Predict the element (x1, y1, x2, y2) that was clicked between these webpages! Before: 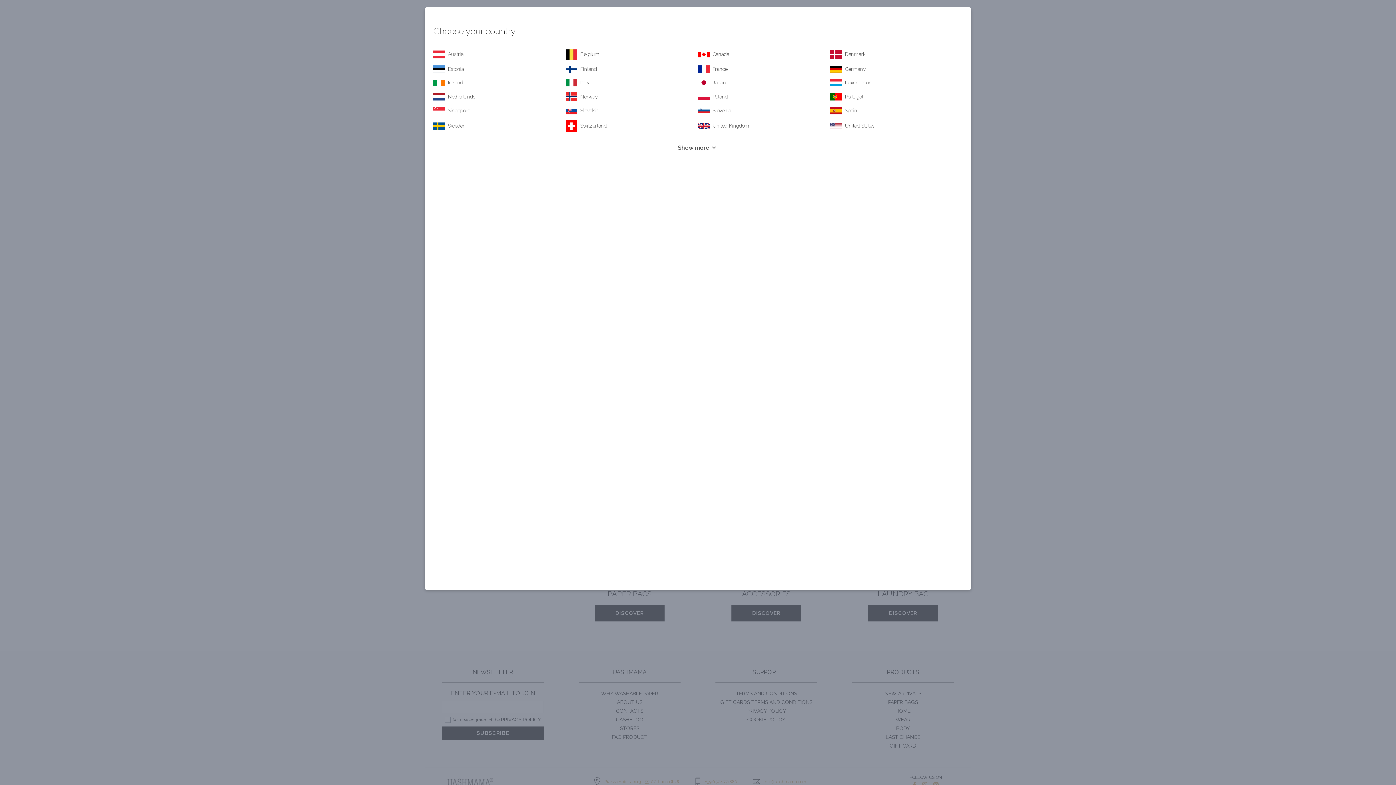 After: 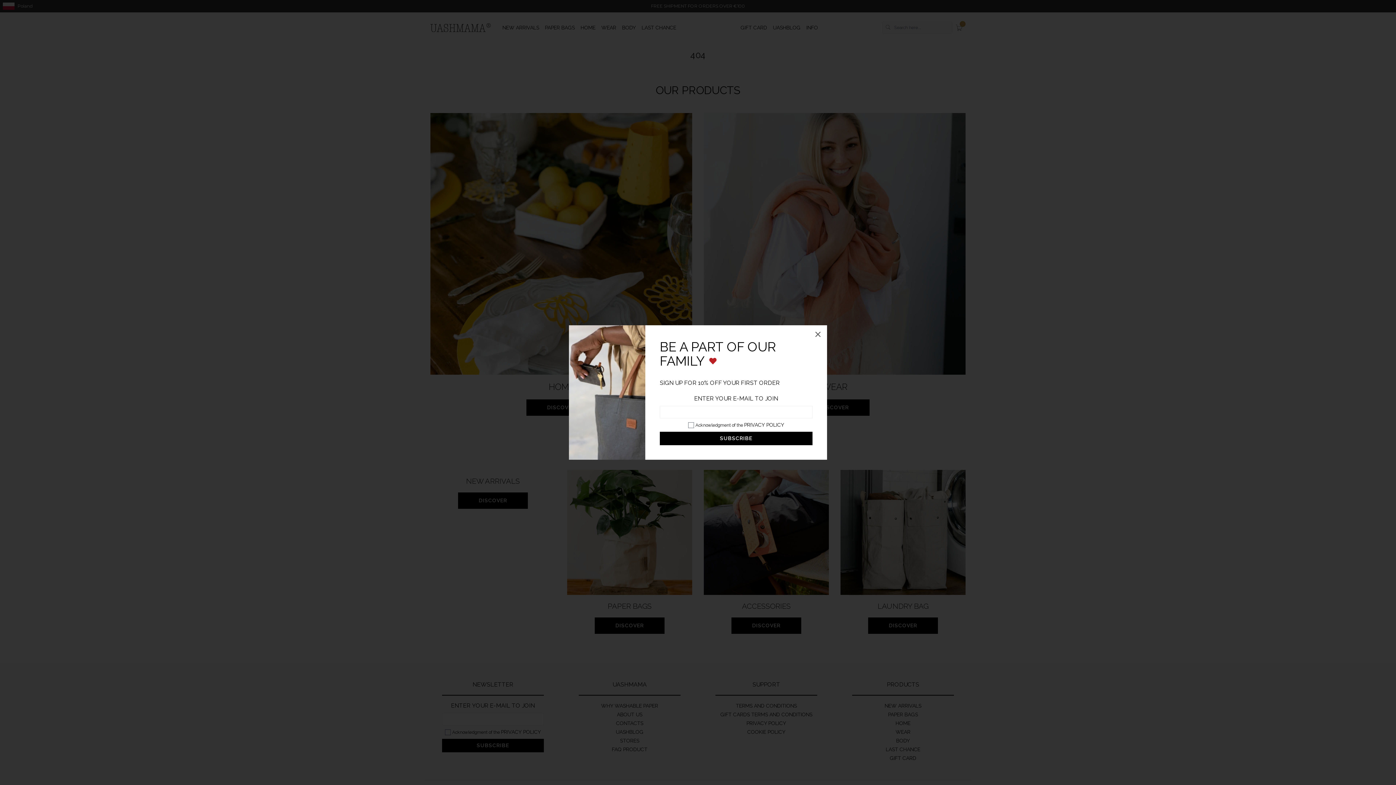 Action: bbox: (698, 92, 728, 100) label: Poland